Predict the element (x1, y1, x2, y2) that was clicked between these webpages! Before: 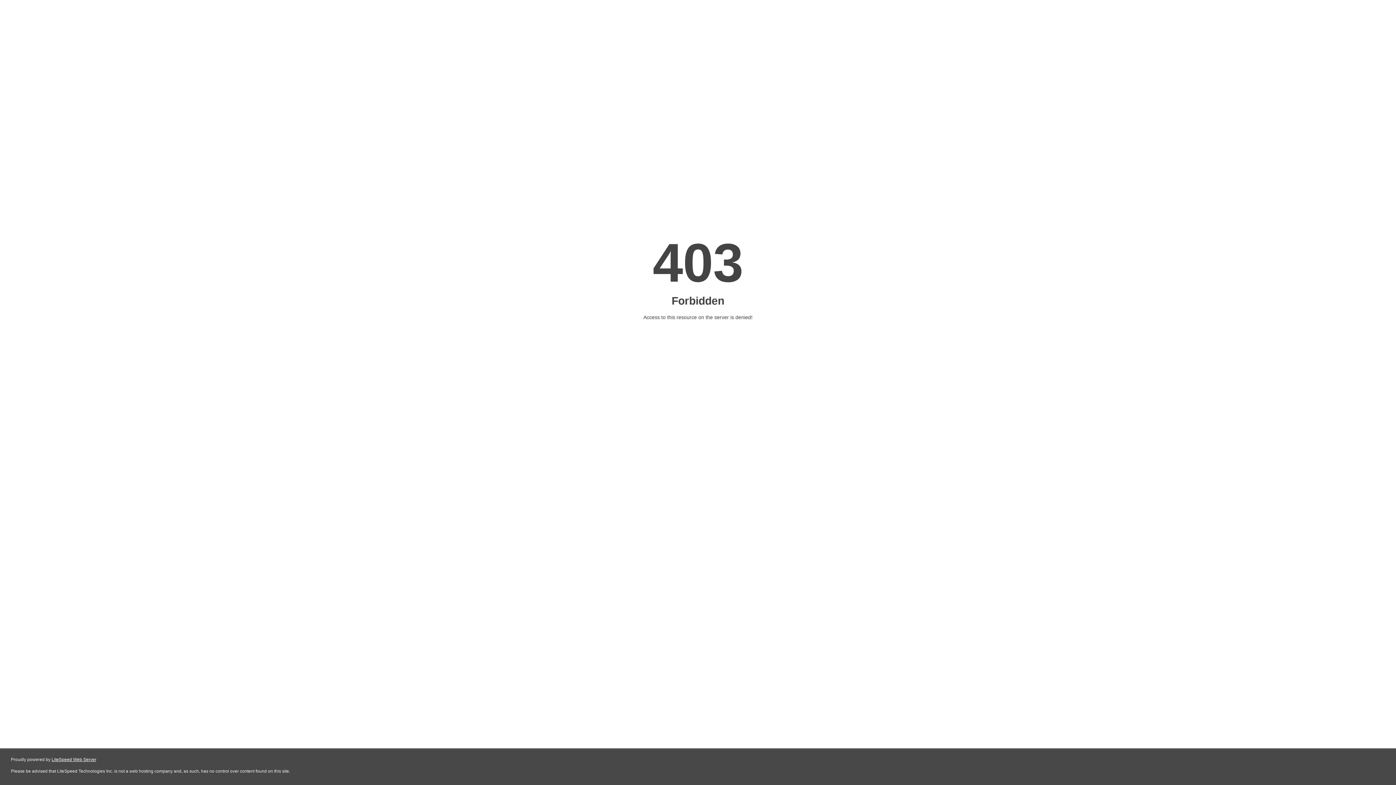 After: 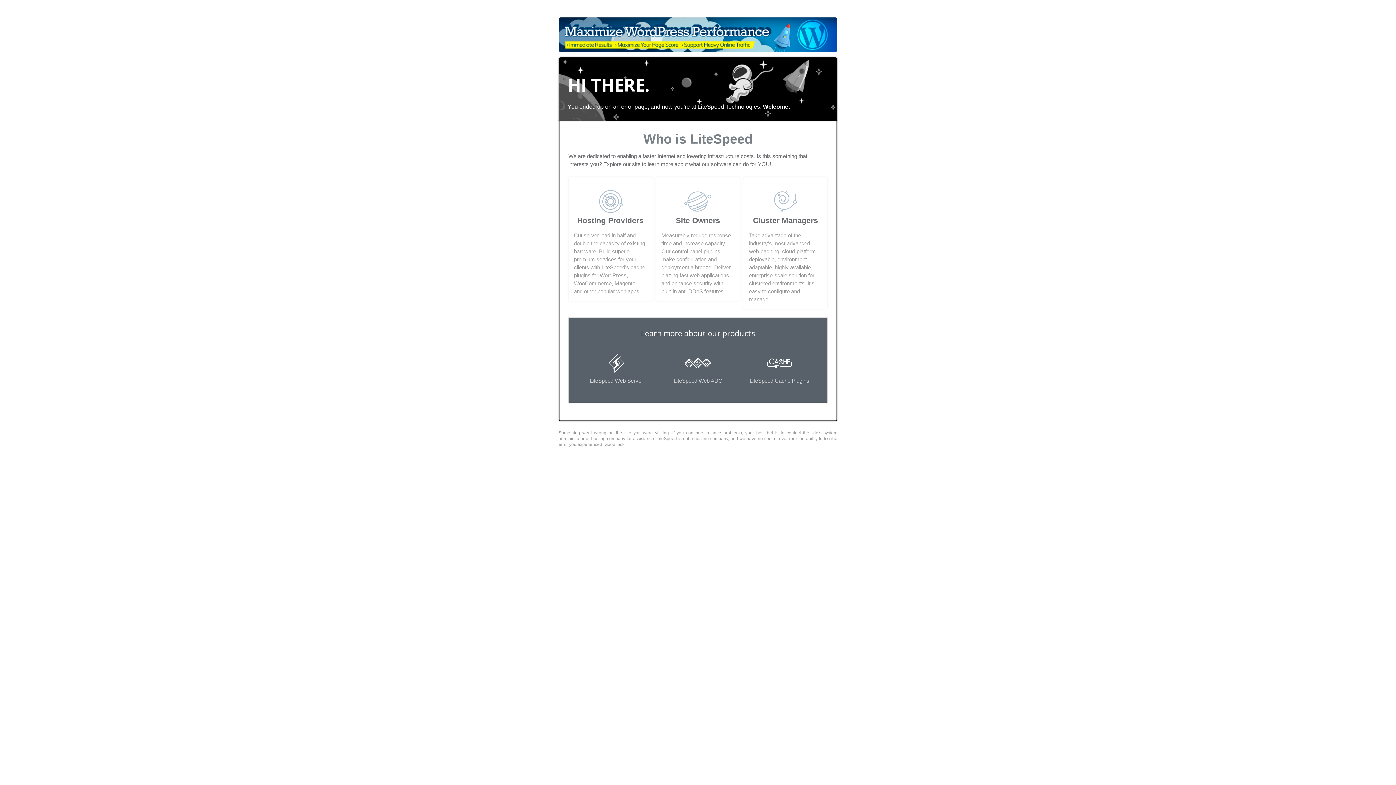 Action: label: LiteSpeed Web Server bbox: (51, 757, 96, 762)